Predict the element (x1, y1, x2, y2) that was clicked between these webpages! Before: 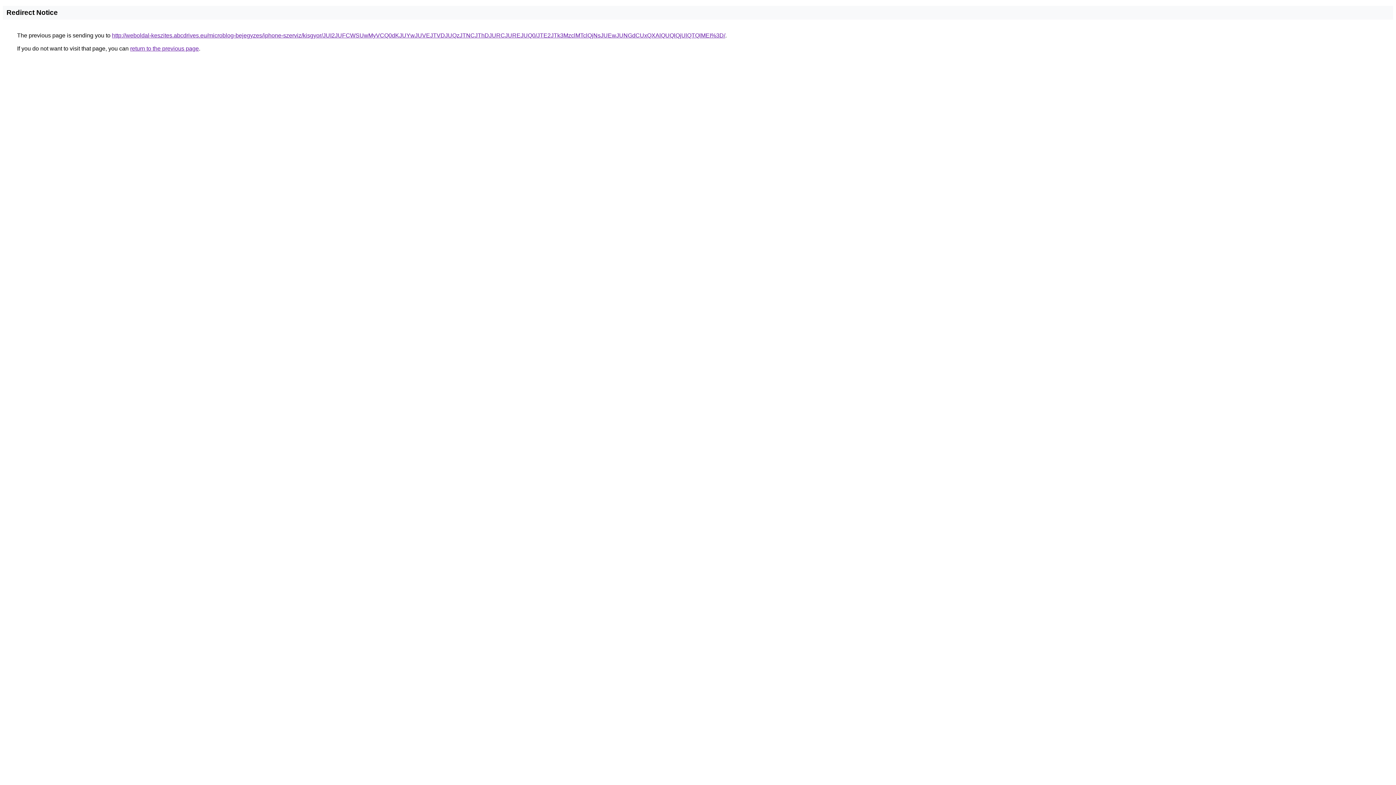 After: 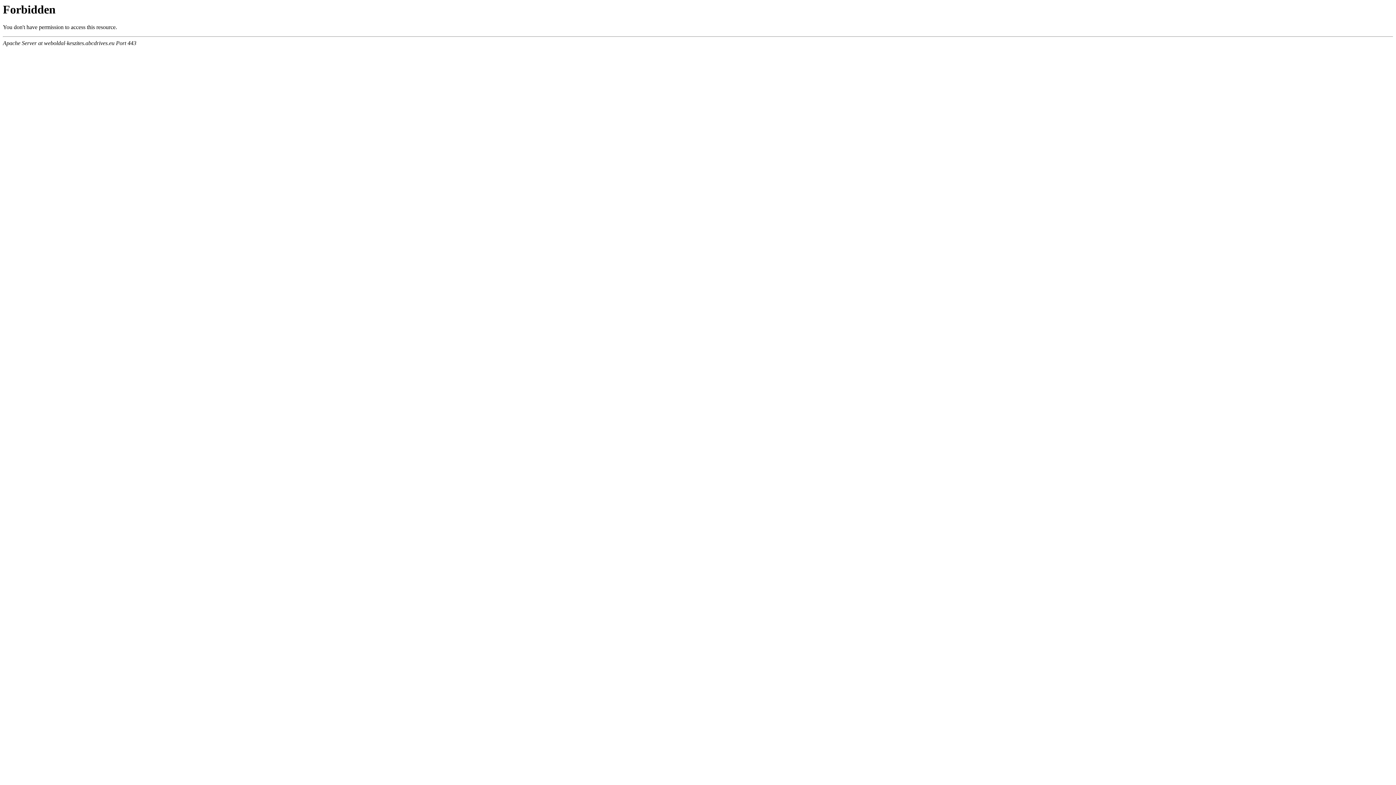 Action: bbox: (112, 32, 725, 38) label: http://weboldal-keszites.abcdrives.eu/microblog-bejegyzes/iphone-szerviz/kisgyor/JUI2JUFCWSUwMyVCQ0dKJUYwJUVEJTVDJUQzJTNCJThDJURCJUREJUQ0/JTE2JTk3MzclMTclQjNsJUEwJUNGdCUxQXAlQUQlQjUlQTQlMEI%3D/